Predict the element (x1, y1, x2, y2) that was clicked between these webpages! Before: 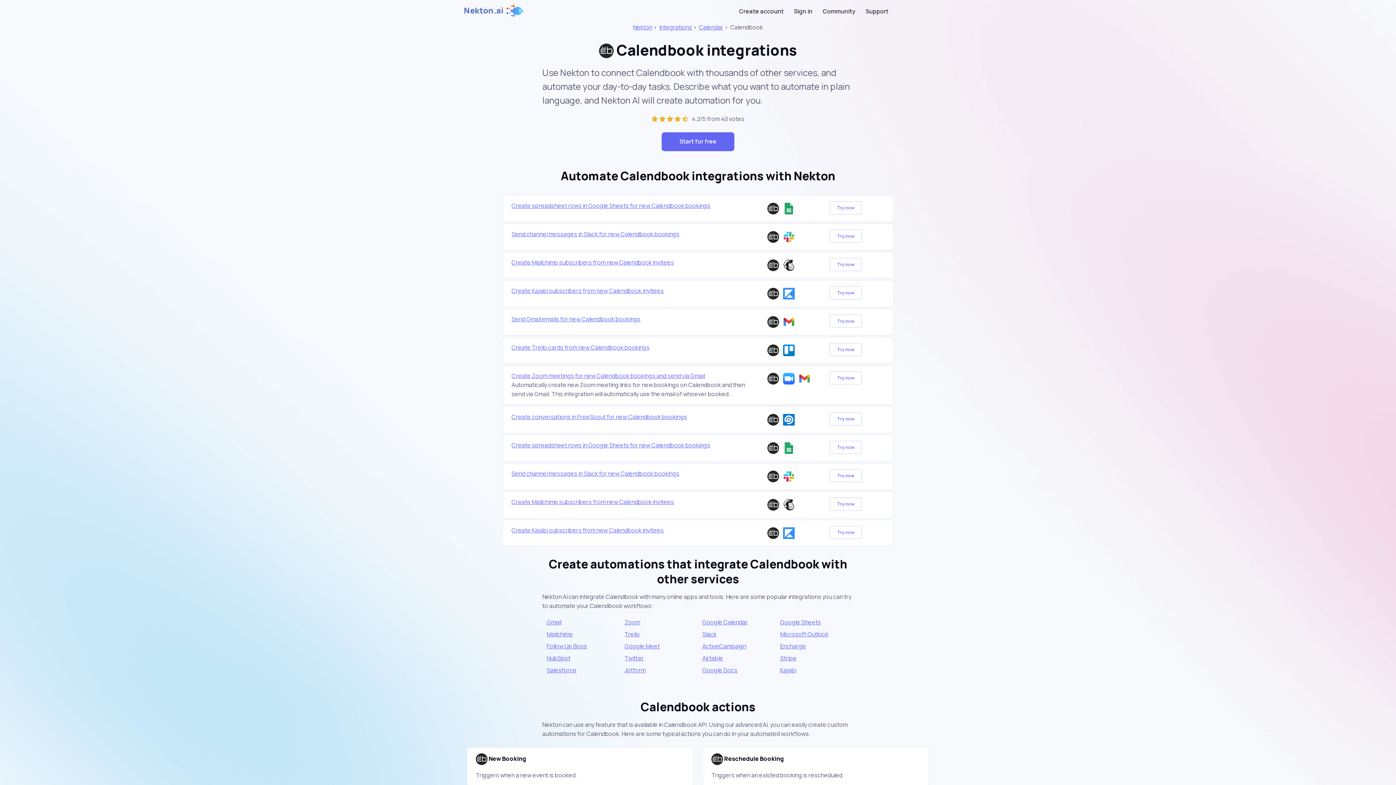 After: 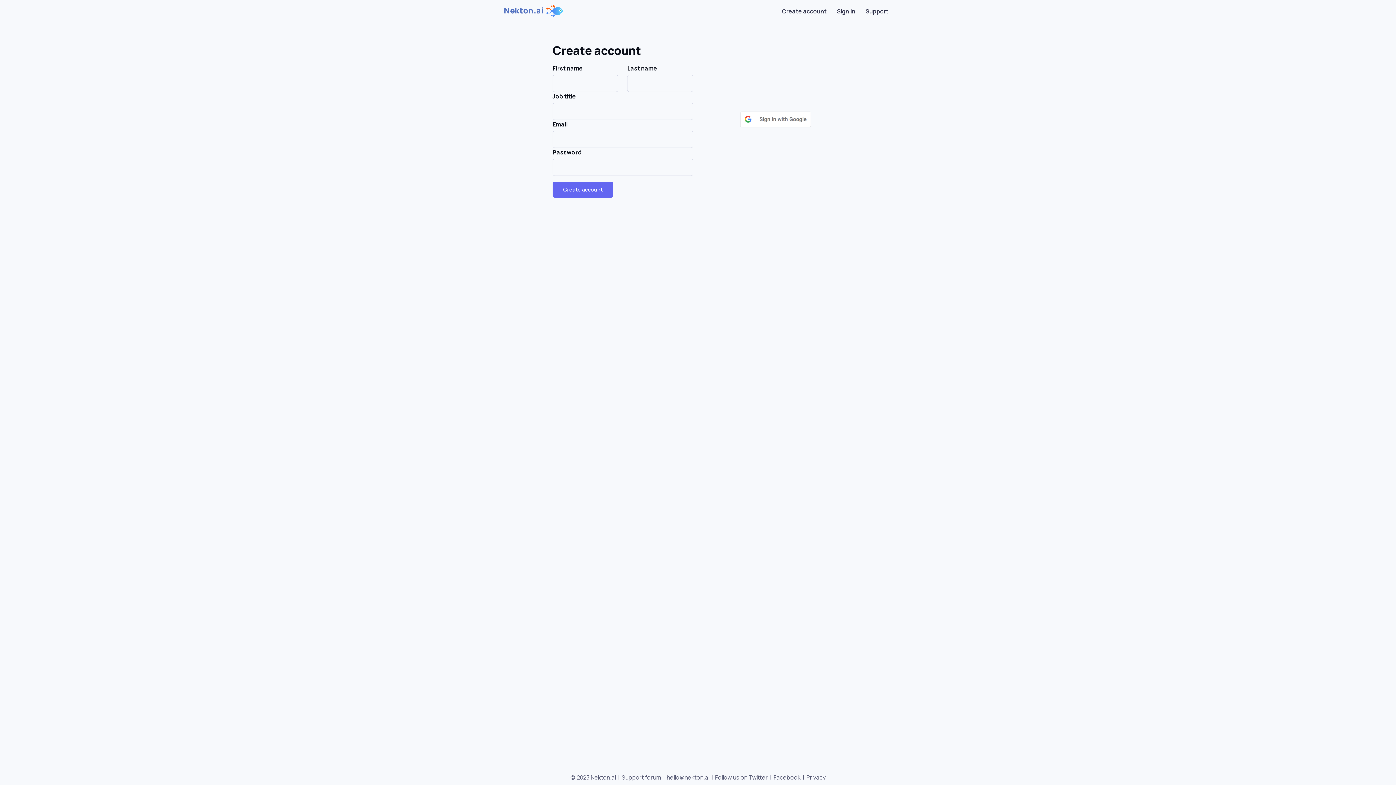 Action: label: Try now bbox: (829, 314, 862, 327)